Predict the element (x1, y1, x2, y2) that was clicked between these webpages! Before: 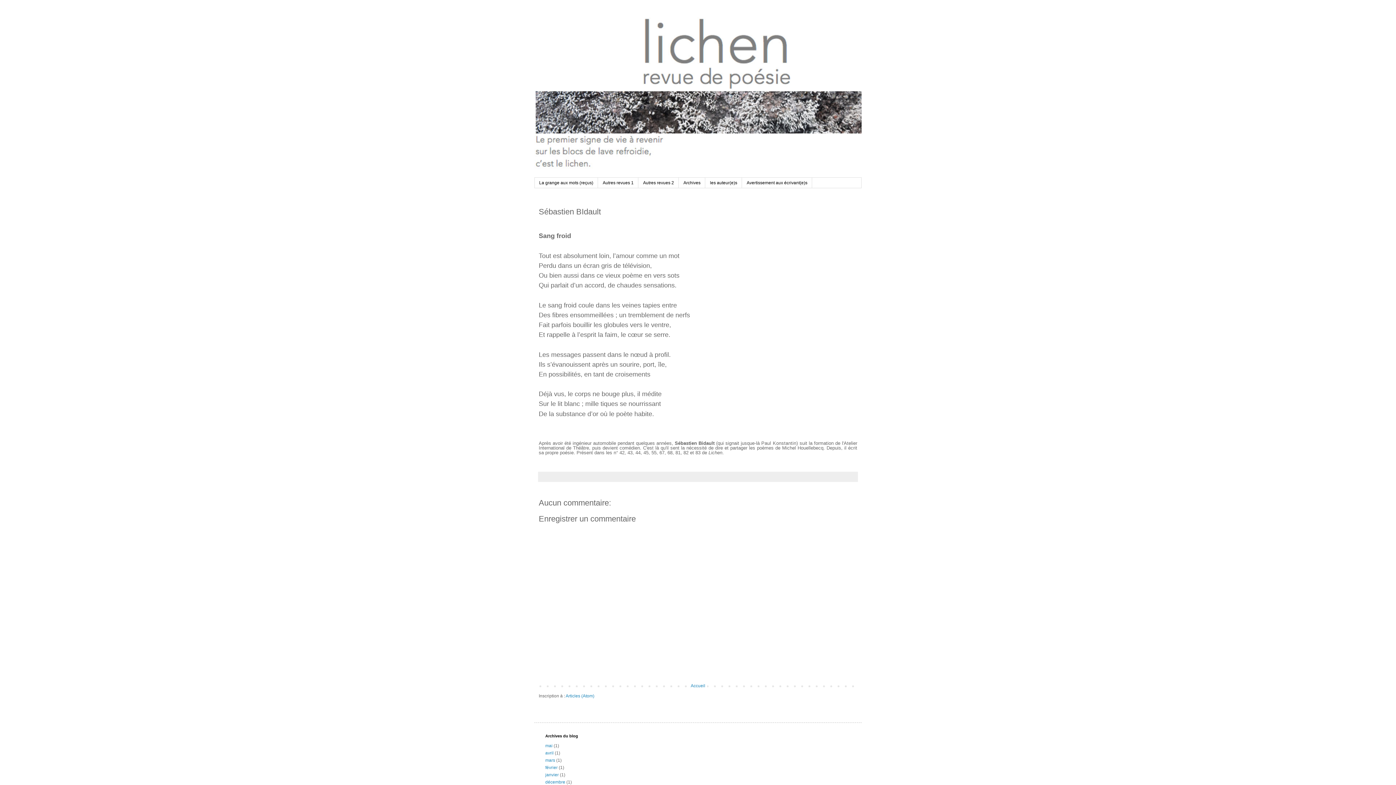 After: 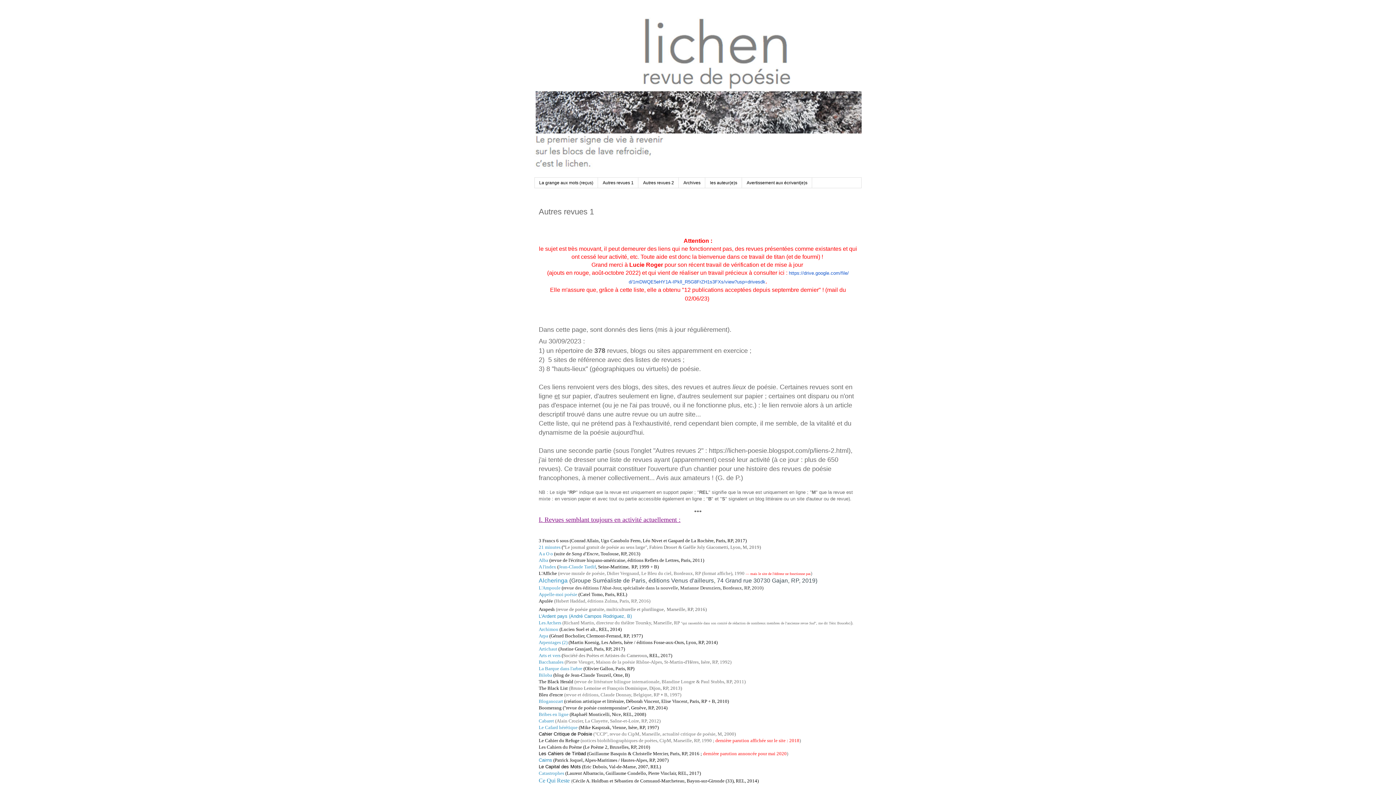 Action: label: Autres revues 1 bbox: (598, 177, 638, 188)